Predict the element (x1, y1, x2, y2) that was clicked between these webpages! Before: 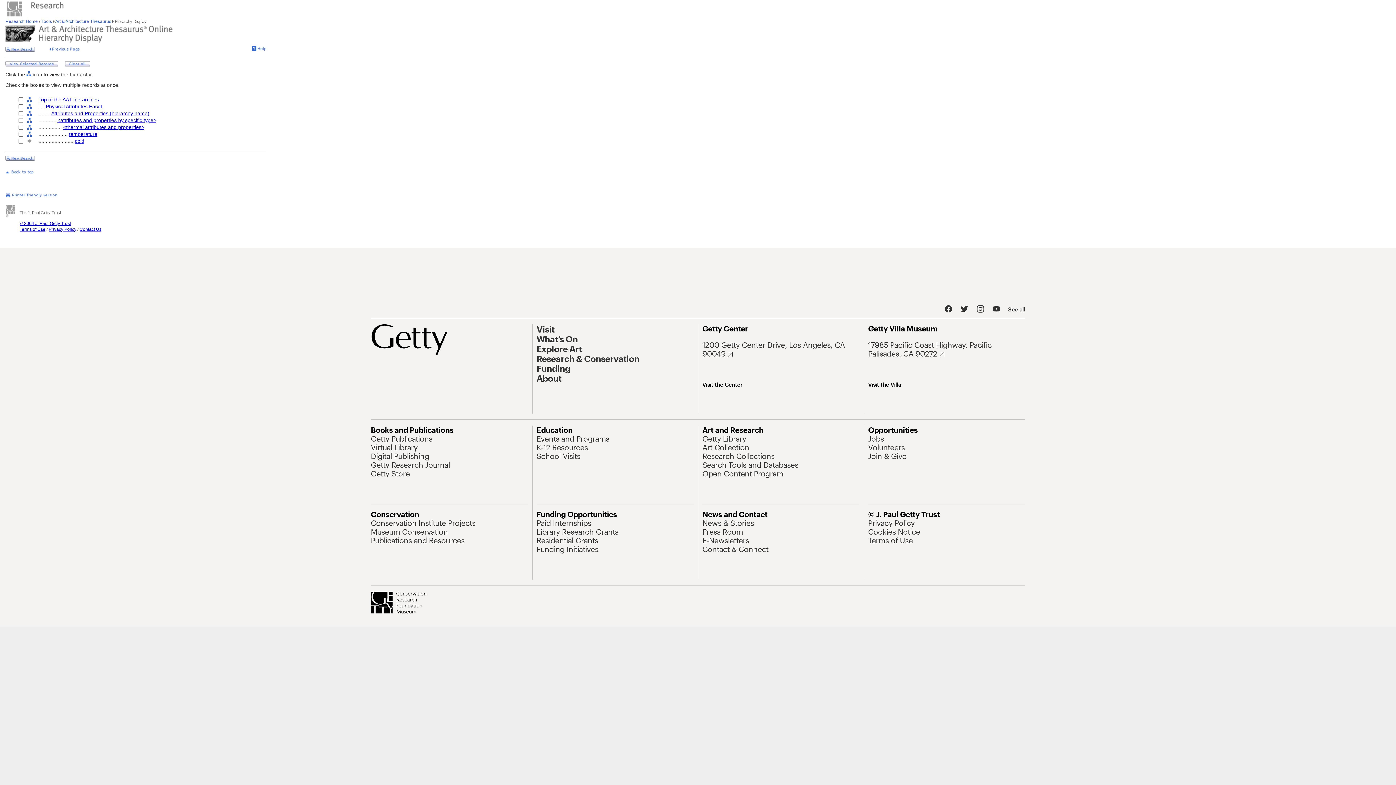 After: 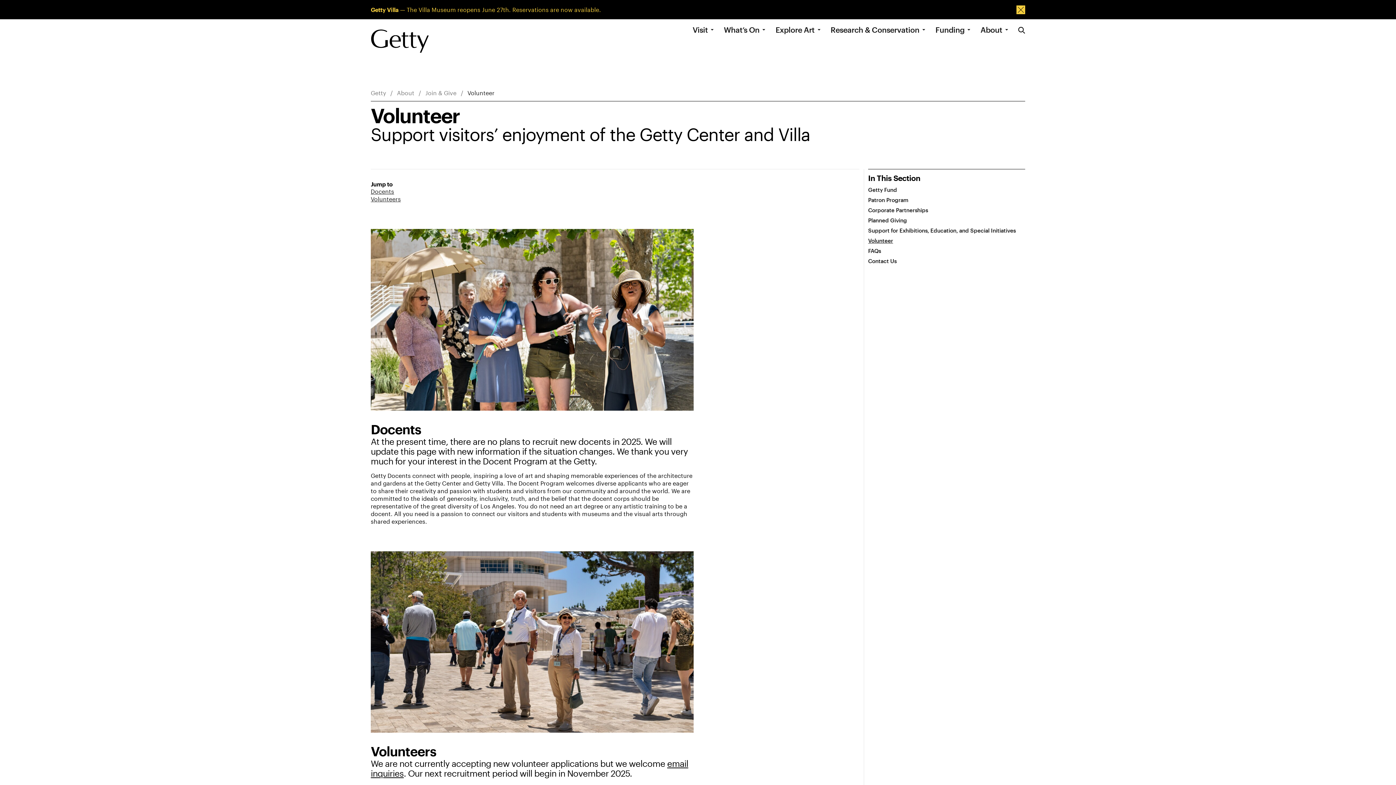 Action: bbox: (868, 443, 905, 452) label: Volunteers